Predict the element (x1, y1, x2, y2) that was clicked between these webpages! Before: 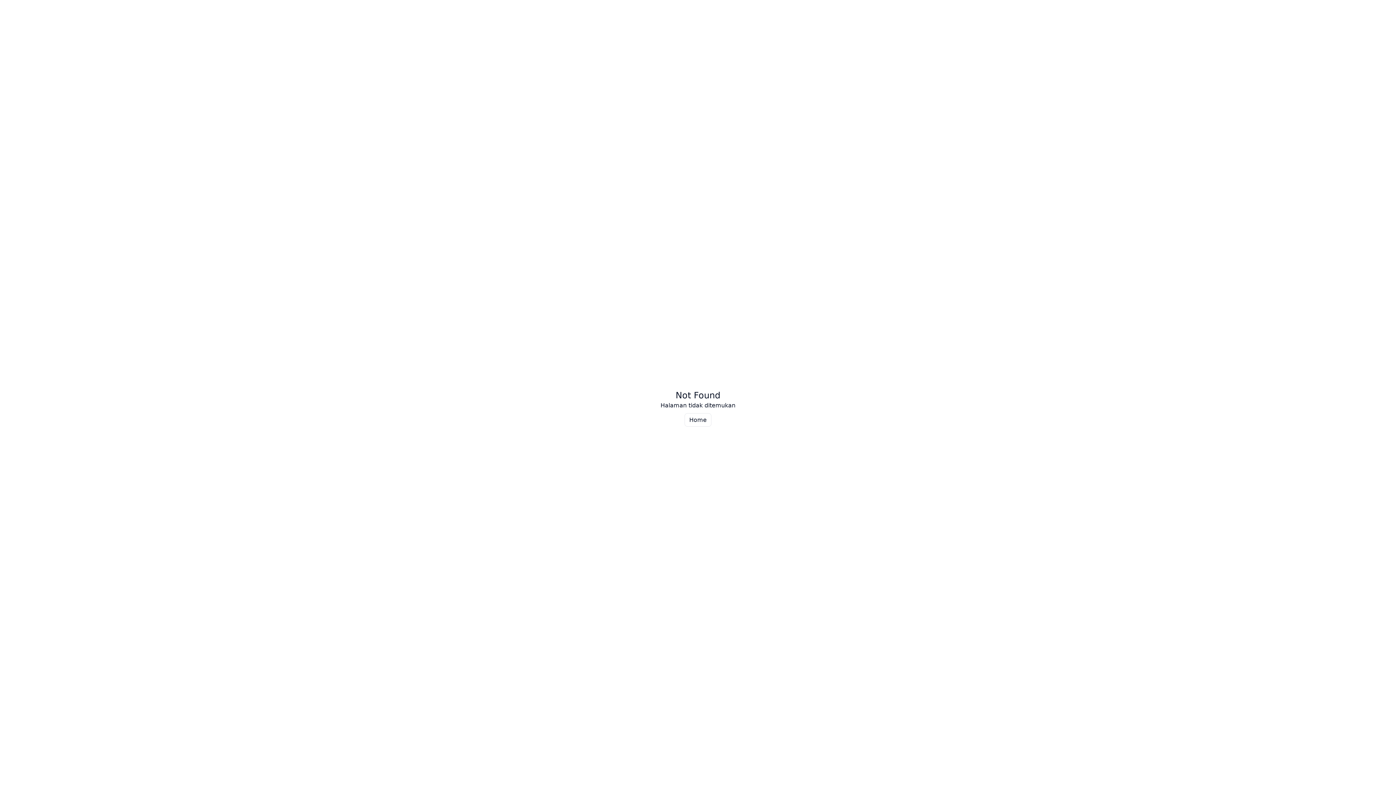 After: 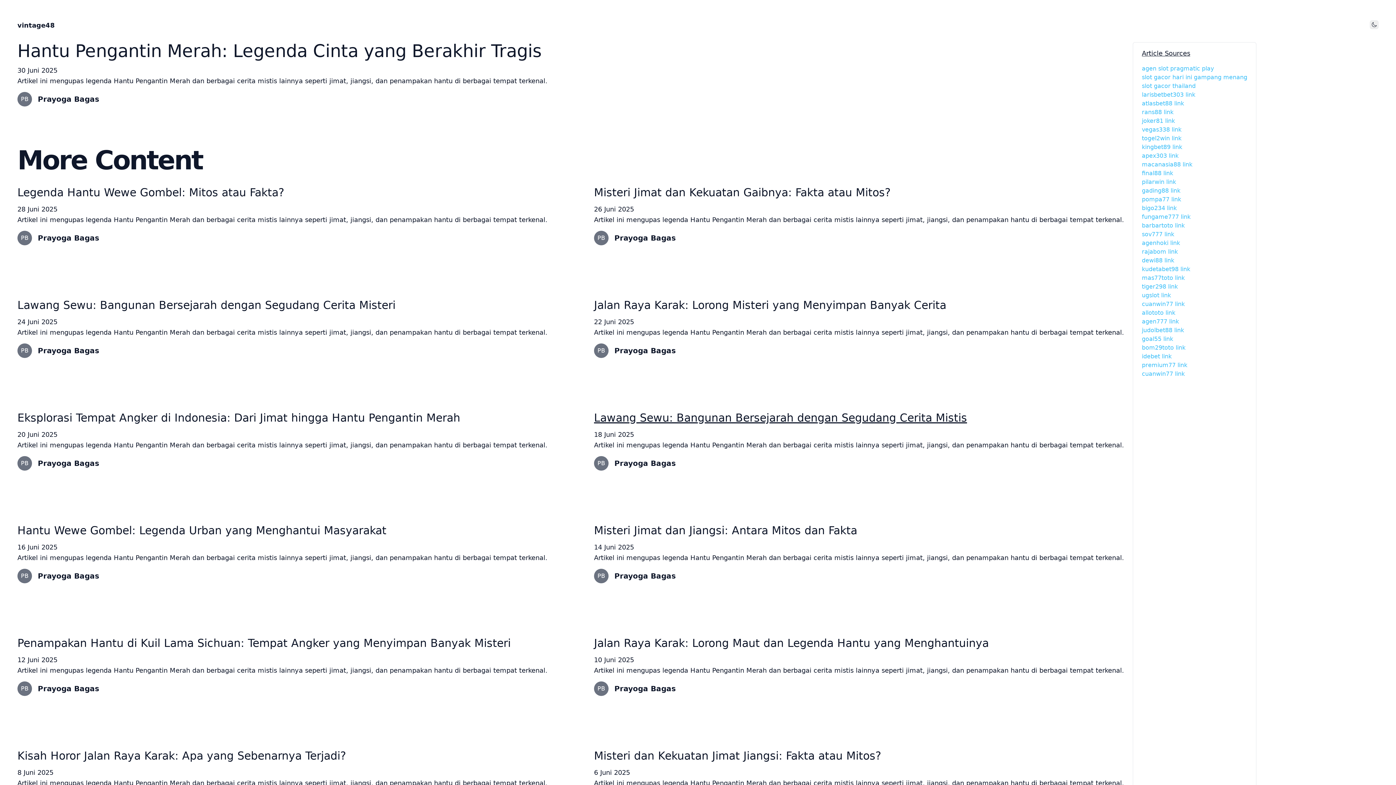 Action: bbox: (684, 413, 711, 426) label: Home